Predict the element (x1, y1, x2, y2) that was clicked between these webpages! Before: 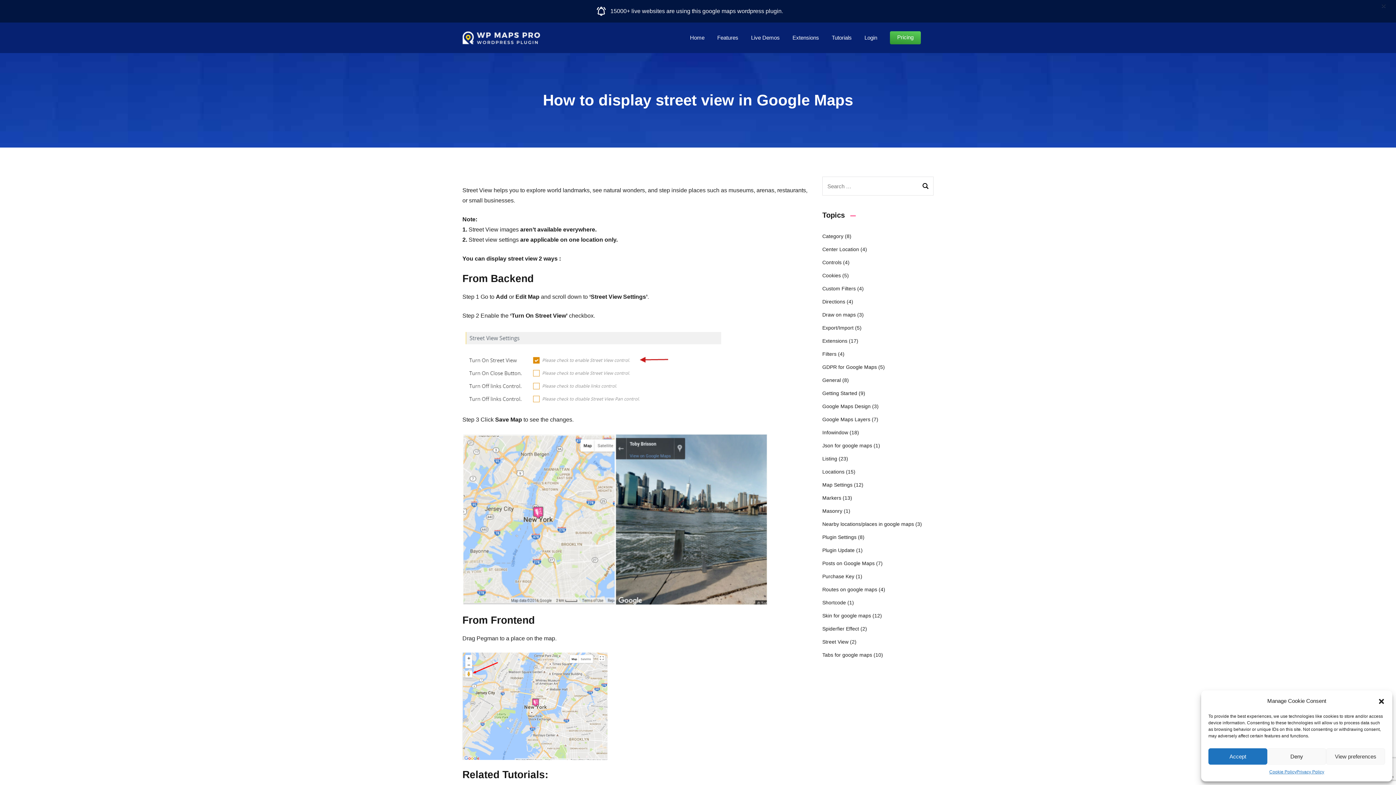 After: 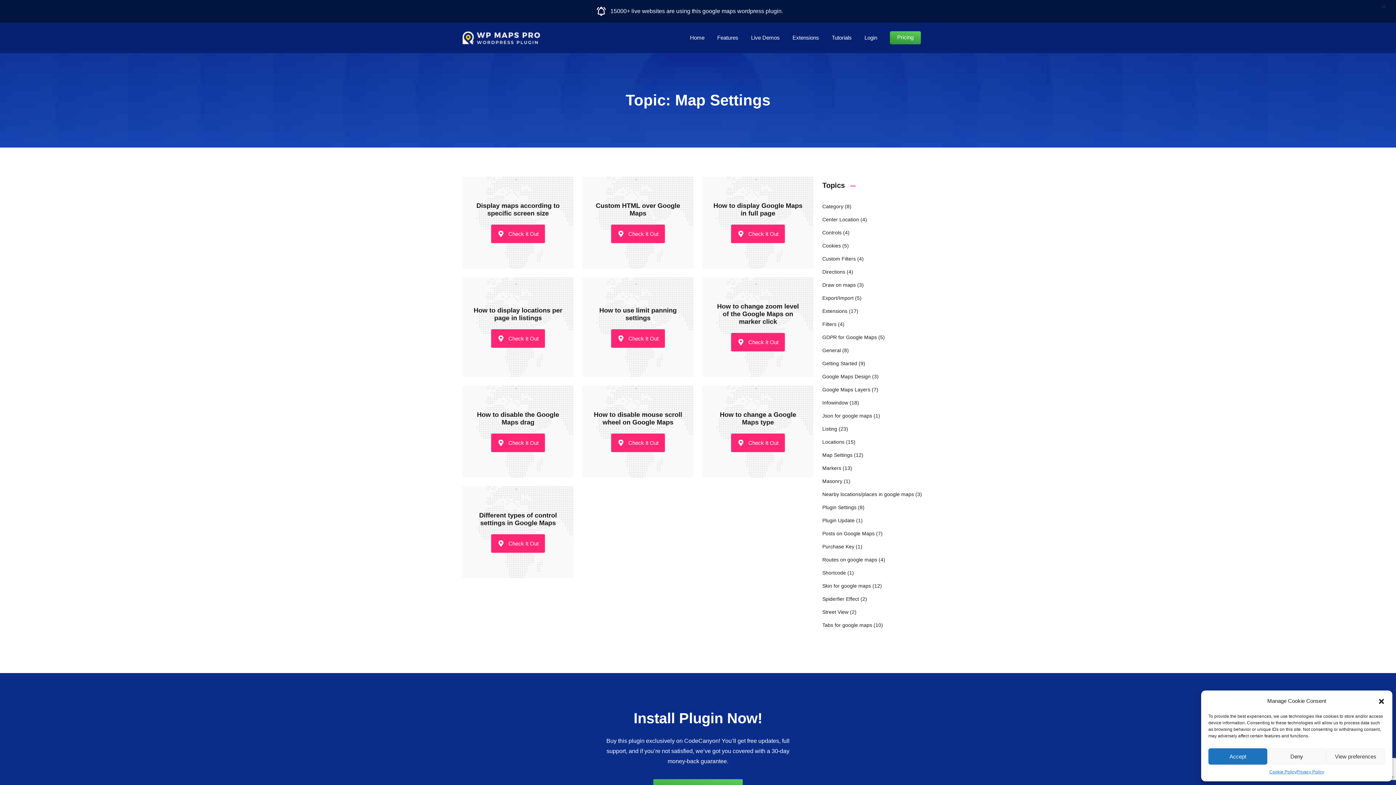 Action: label: Map Settings (12) bbox: (822, 482, 863, 488)